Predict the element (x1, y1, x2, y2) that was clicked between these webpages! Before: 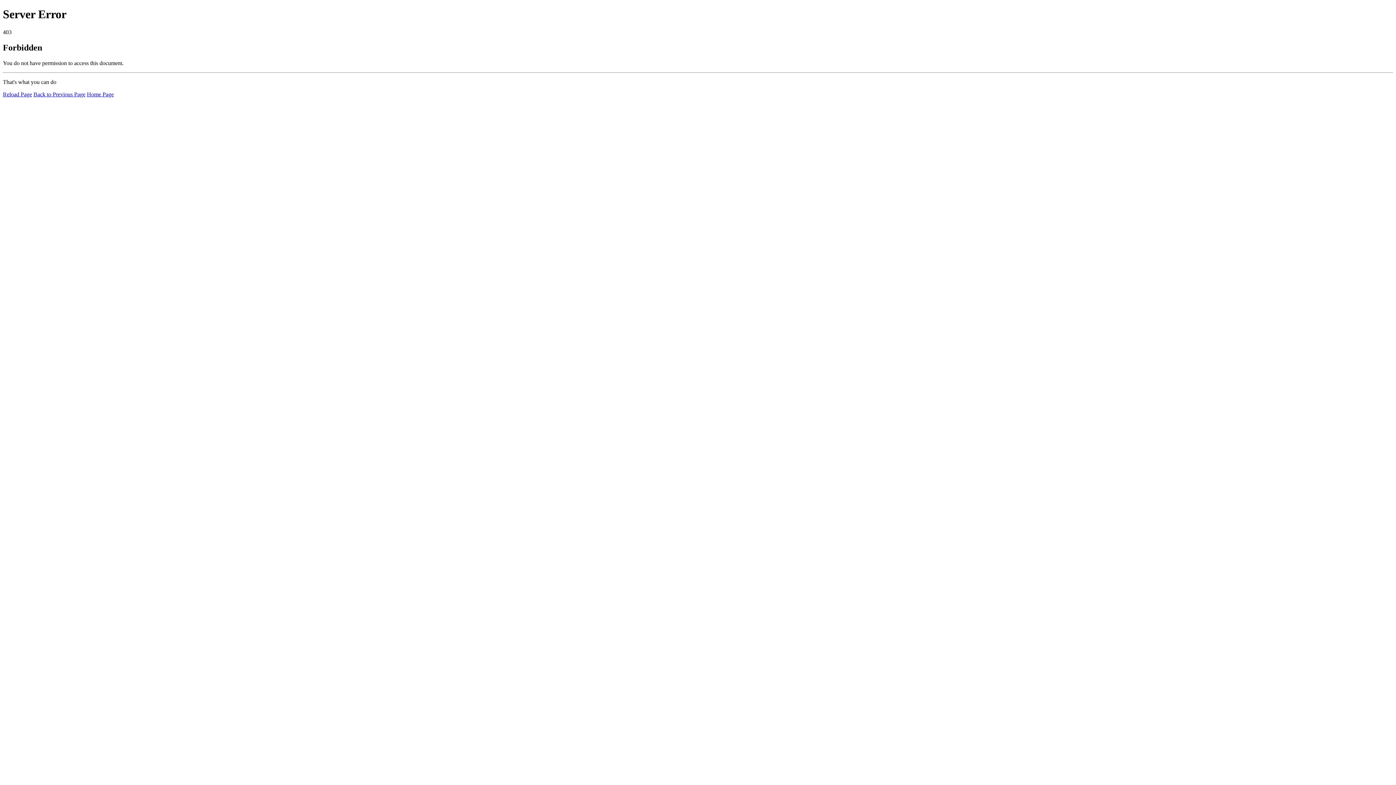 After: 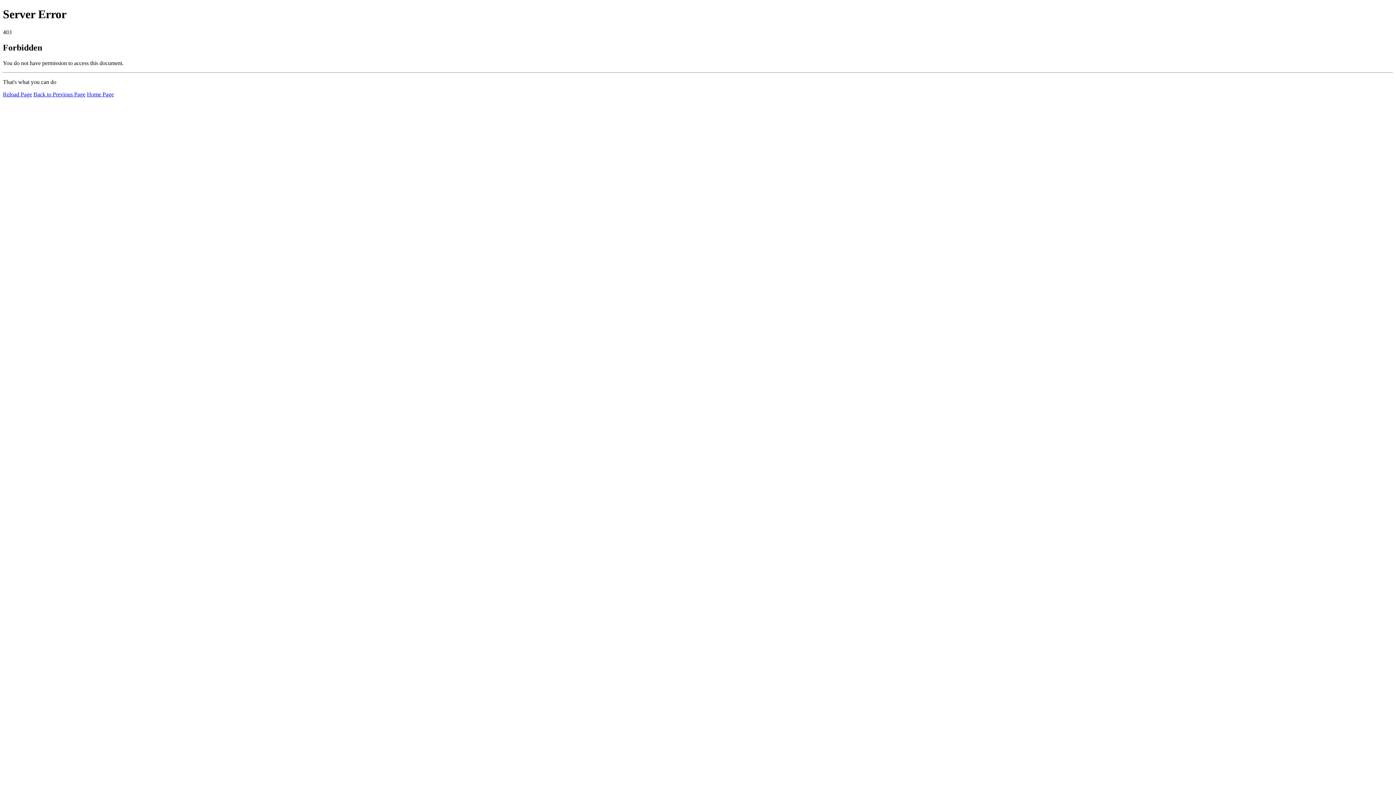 Action: label: Reload Page bbox: (2, 91, 32, 97)